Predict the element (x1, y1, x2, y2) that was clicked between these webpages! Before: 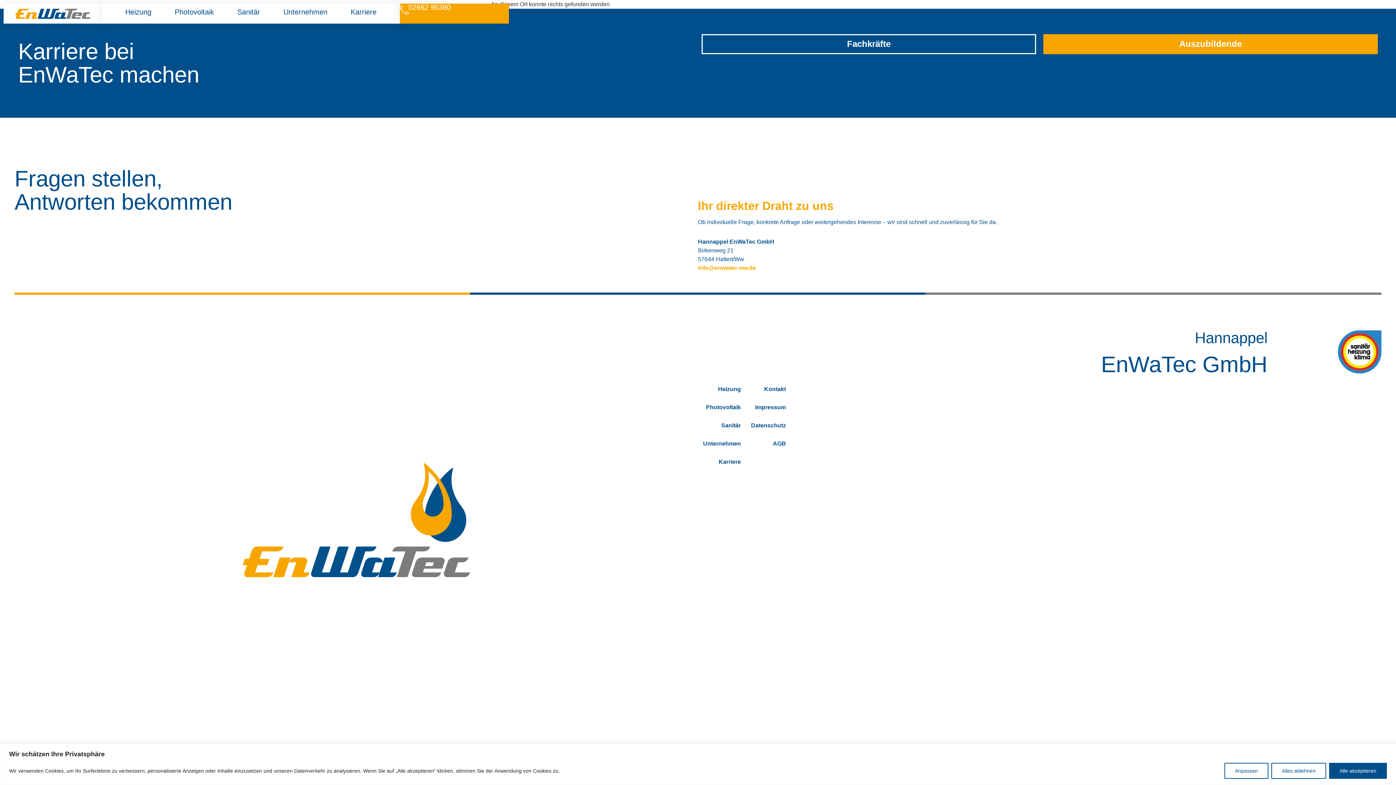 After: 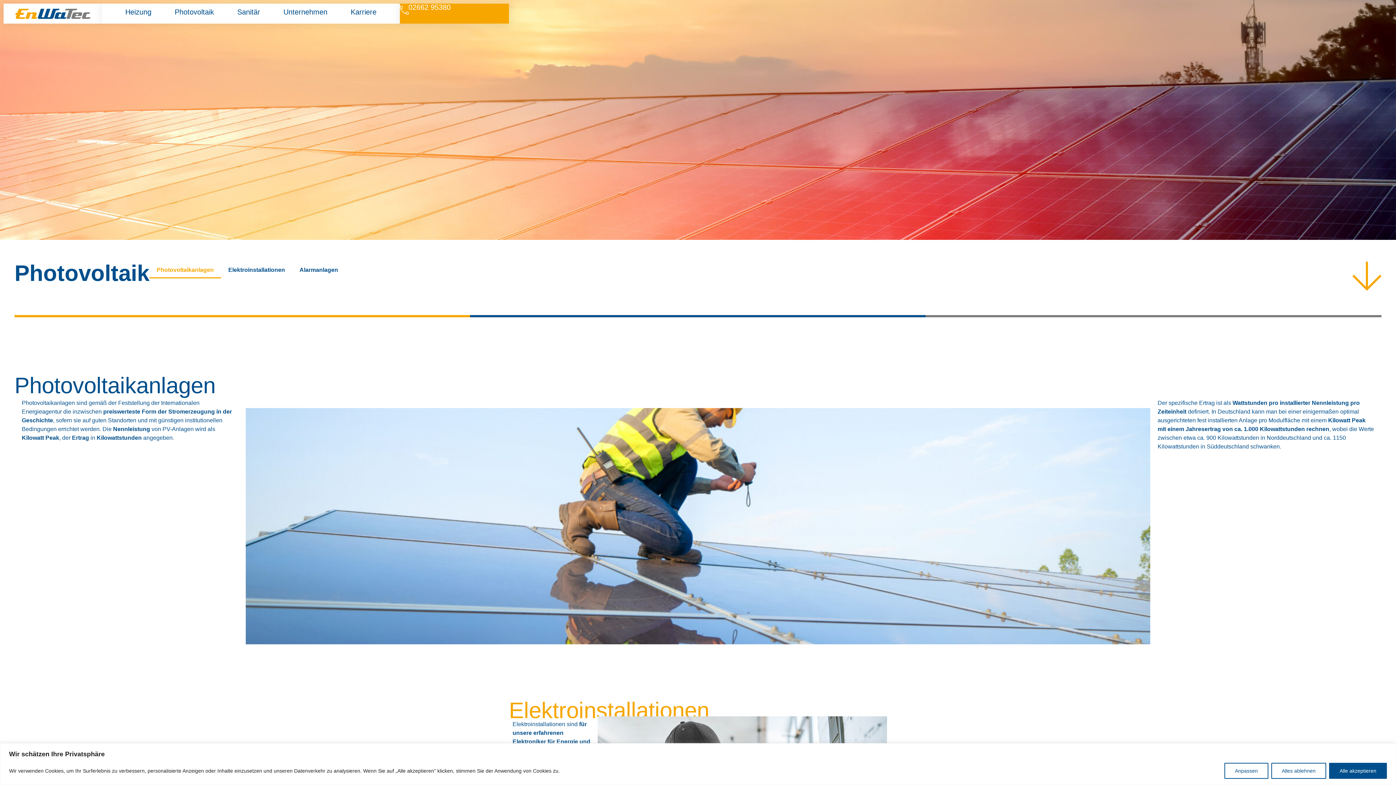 Action: bbox: (698, 400, 746, 414) label: Photovoltaik